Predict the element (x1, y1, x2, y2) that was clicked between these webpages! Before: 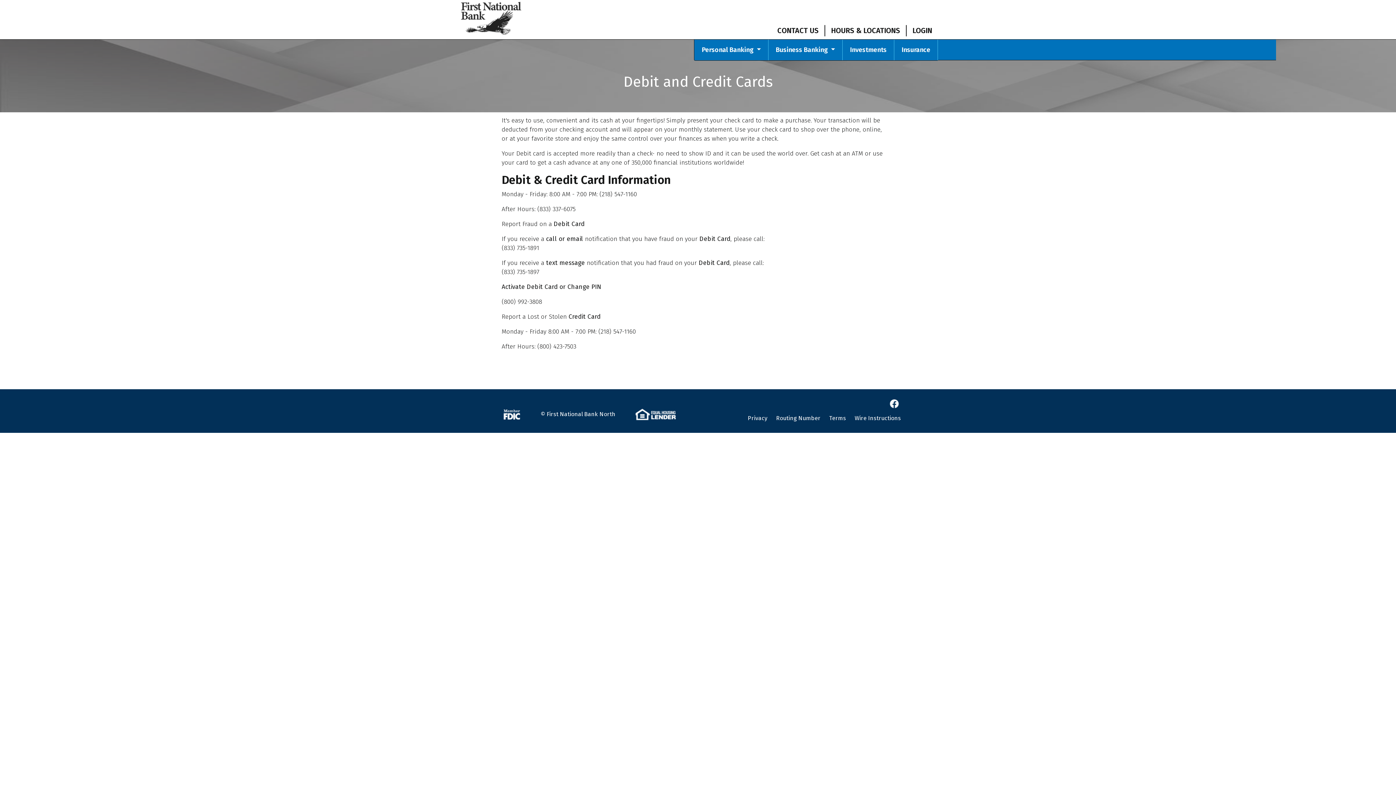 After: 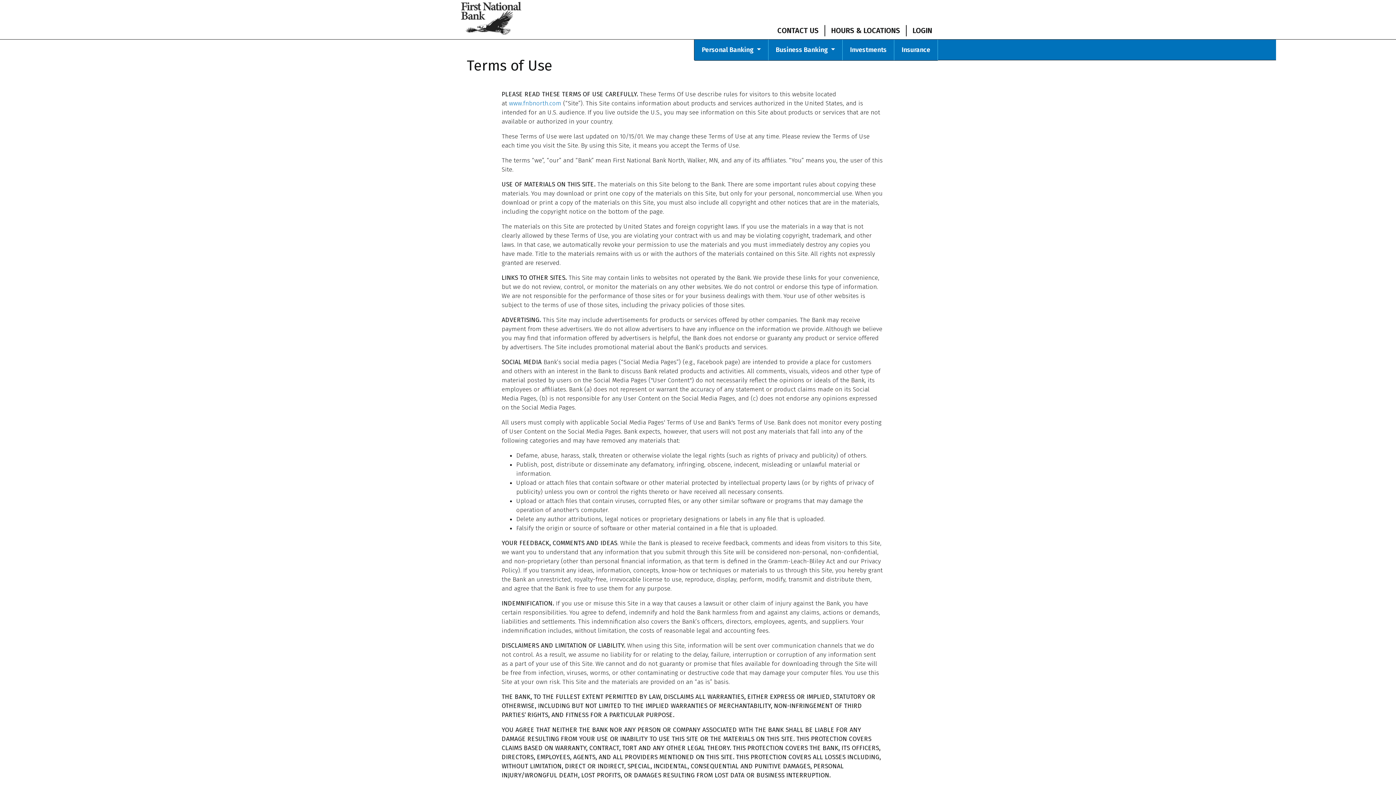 Action: label: Terms bbox: (829, 411, 846, 425)